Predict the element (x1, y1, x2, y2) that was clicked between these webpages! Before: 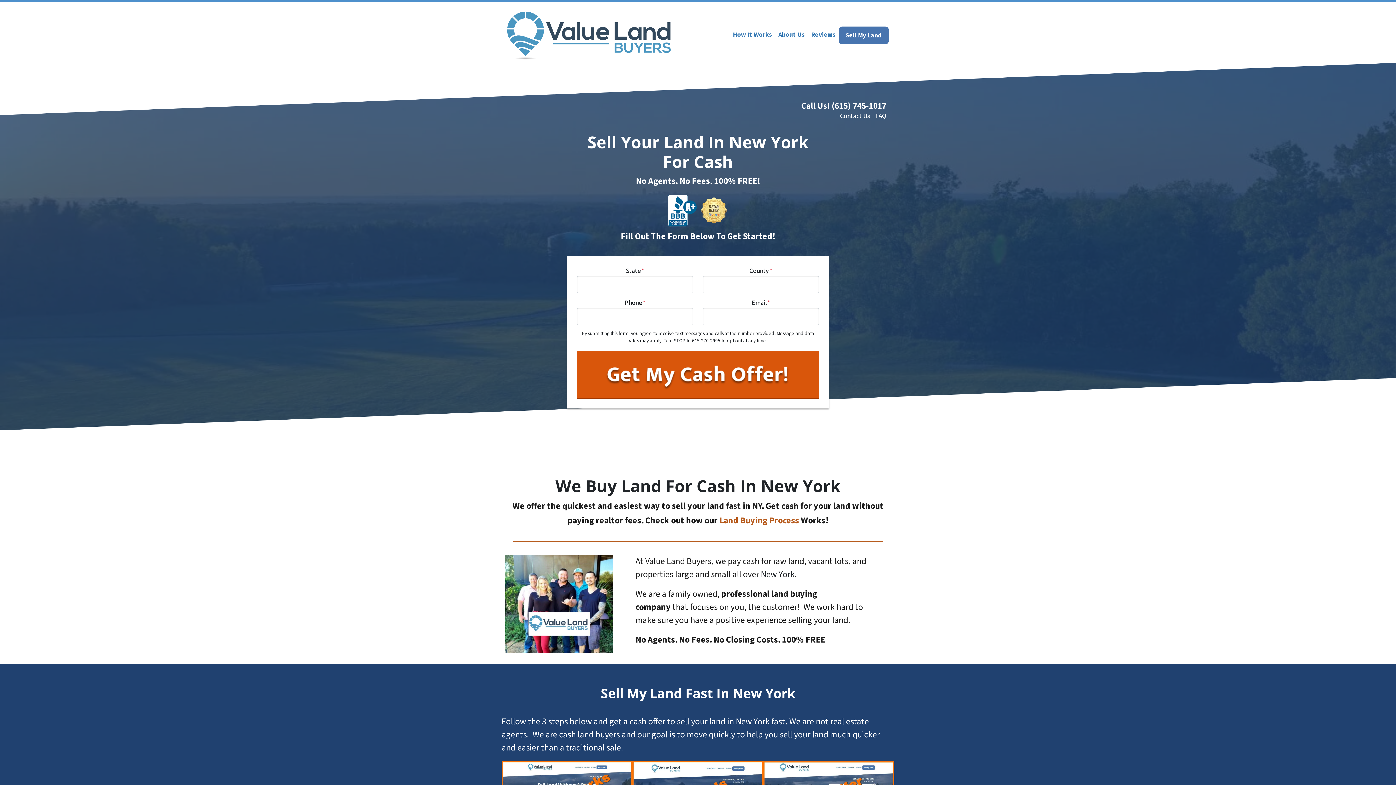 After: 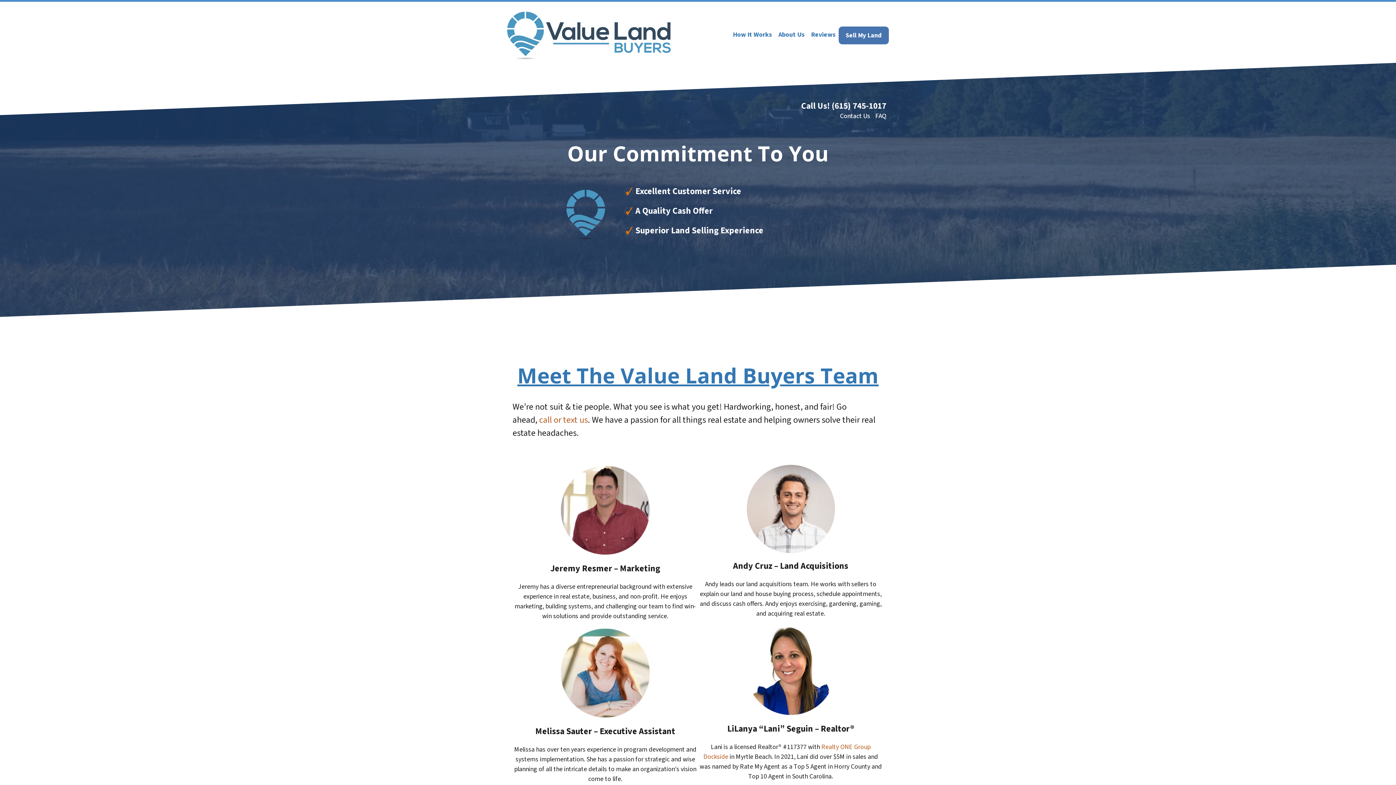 Action: label: About Us bbox: (775, 26, 808, 43)